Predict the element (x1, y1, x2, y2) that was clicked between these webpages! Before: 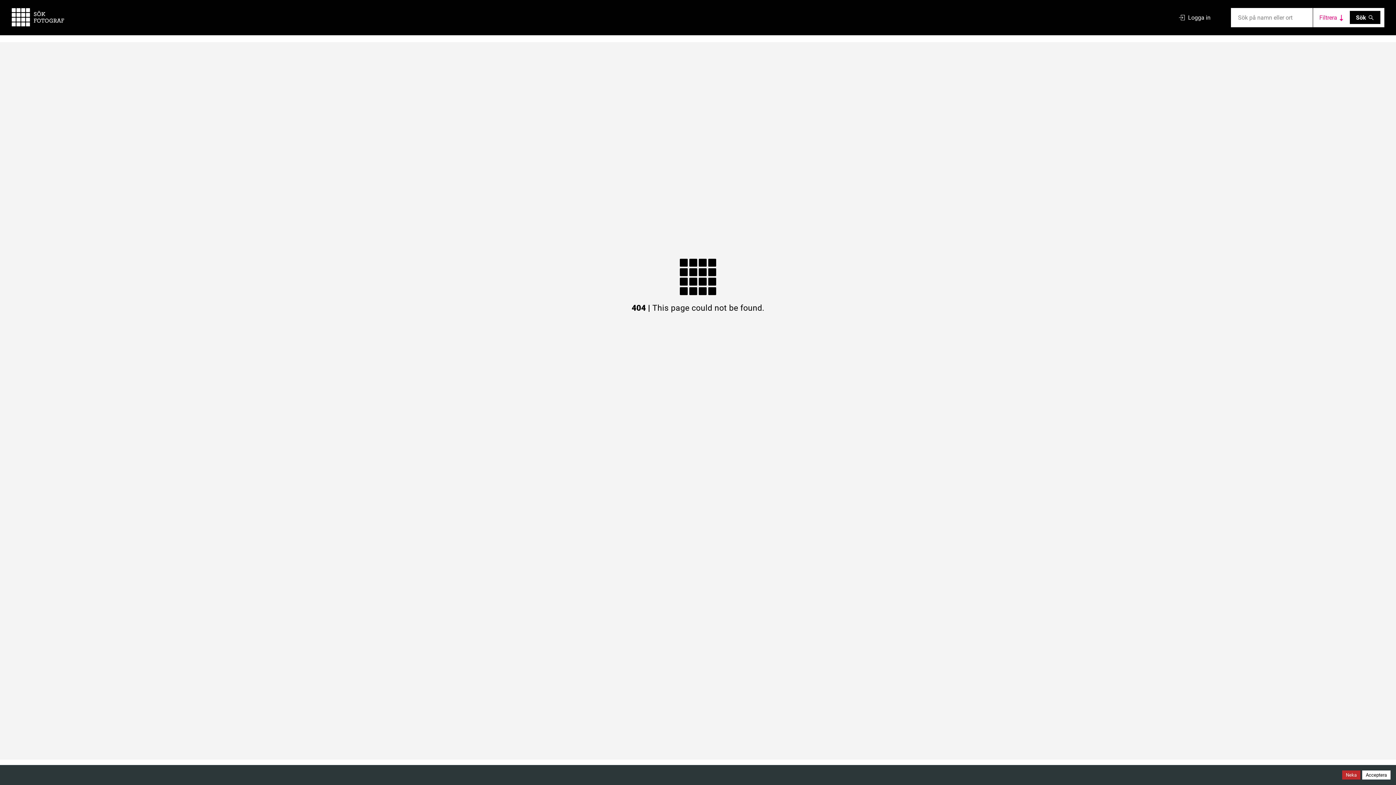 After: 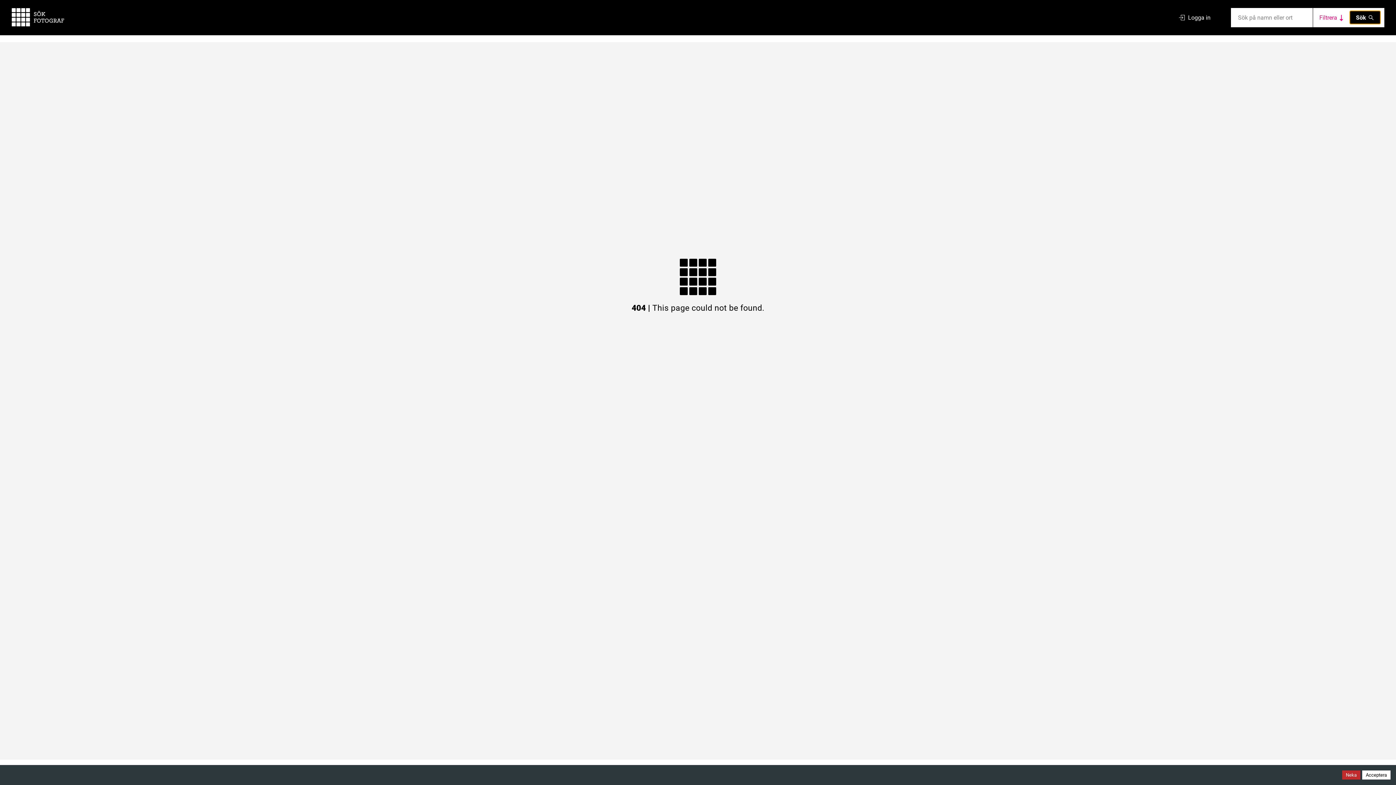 Action: bbox: (1350, 11, 1380, 24) label: Sök